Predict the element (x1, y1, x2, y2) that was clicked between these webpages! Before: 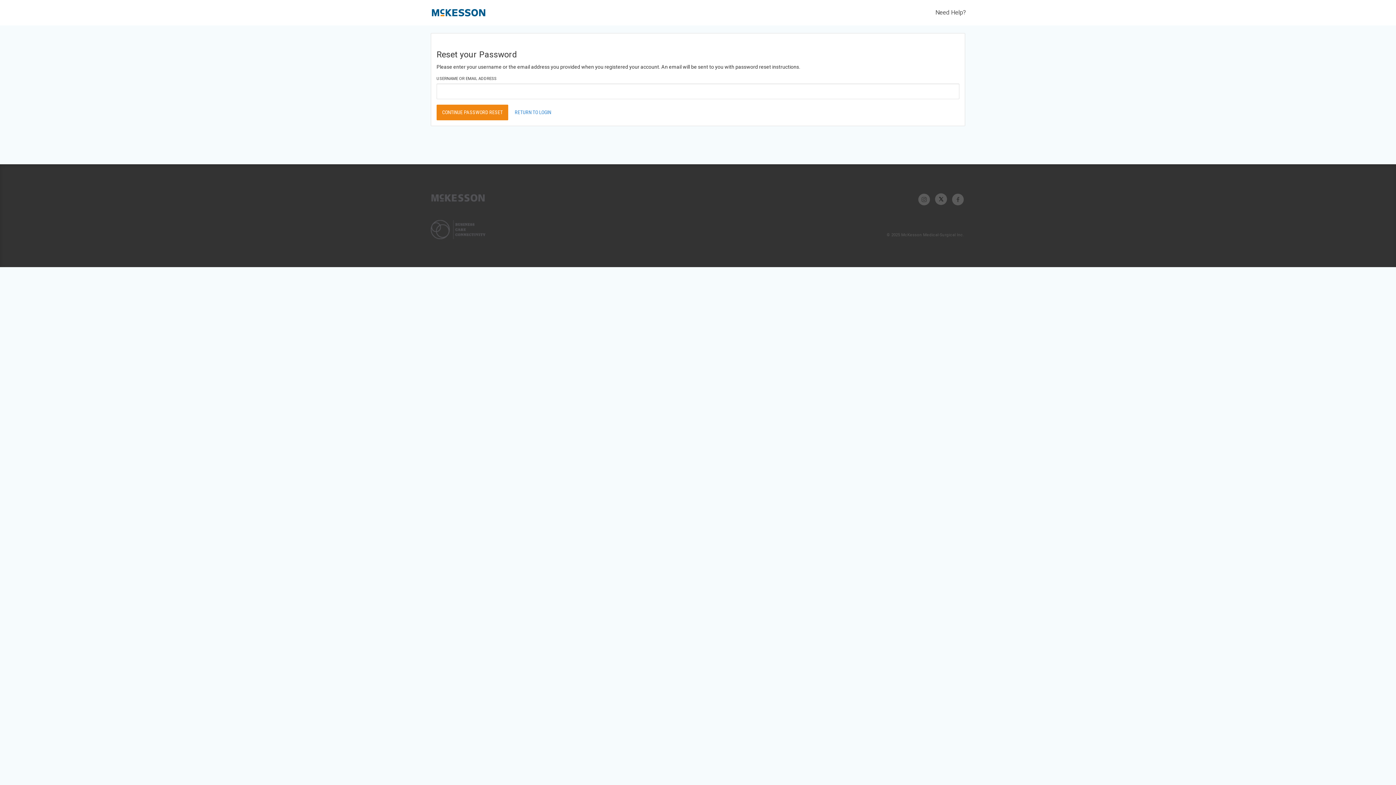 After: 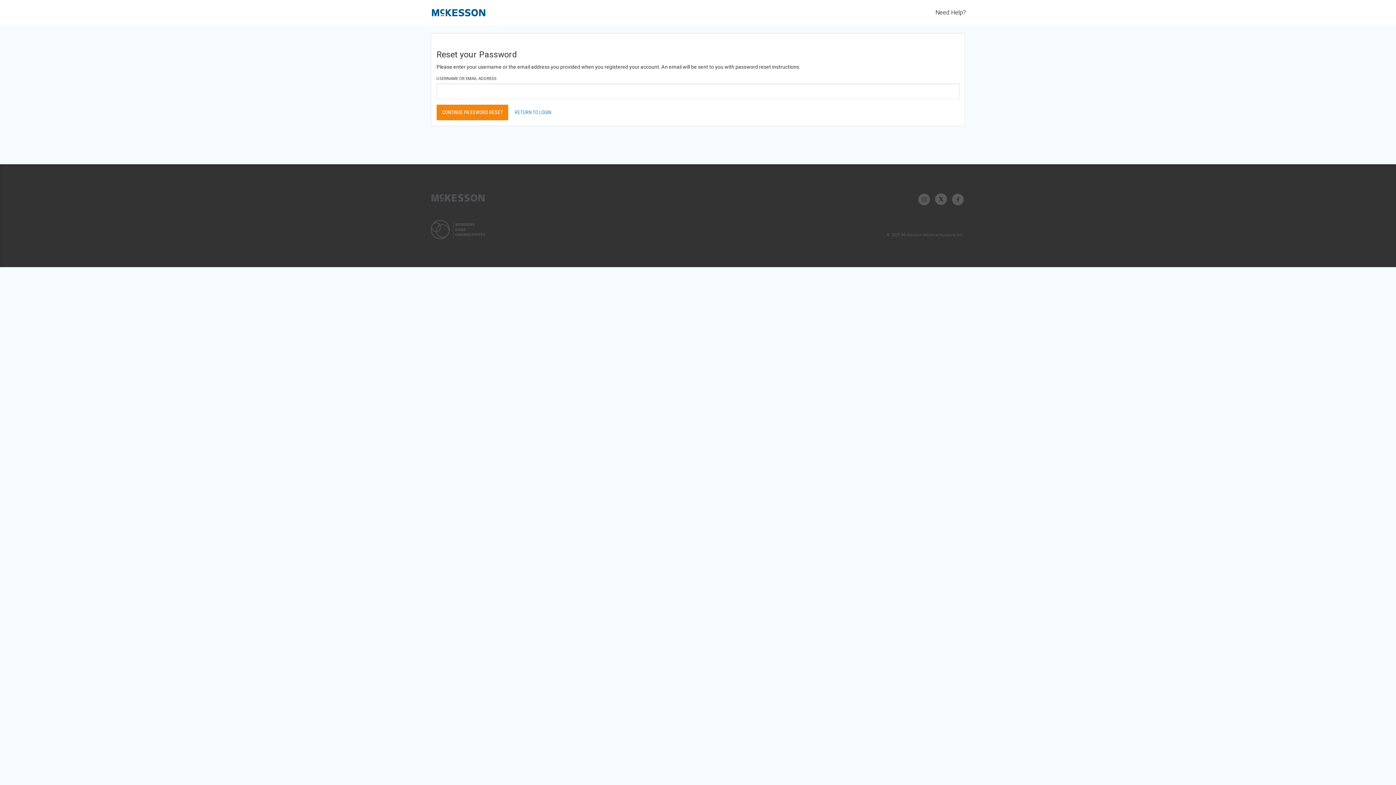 Action: bbox: (952, 197, 964, 201)